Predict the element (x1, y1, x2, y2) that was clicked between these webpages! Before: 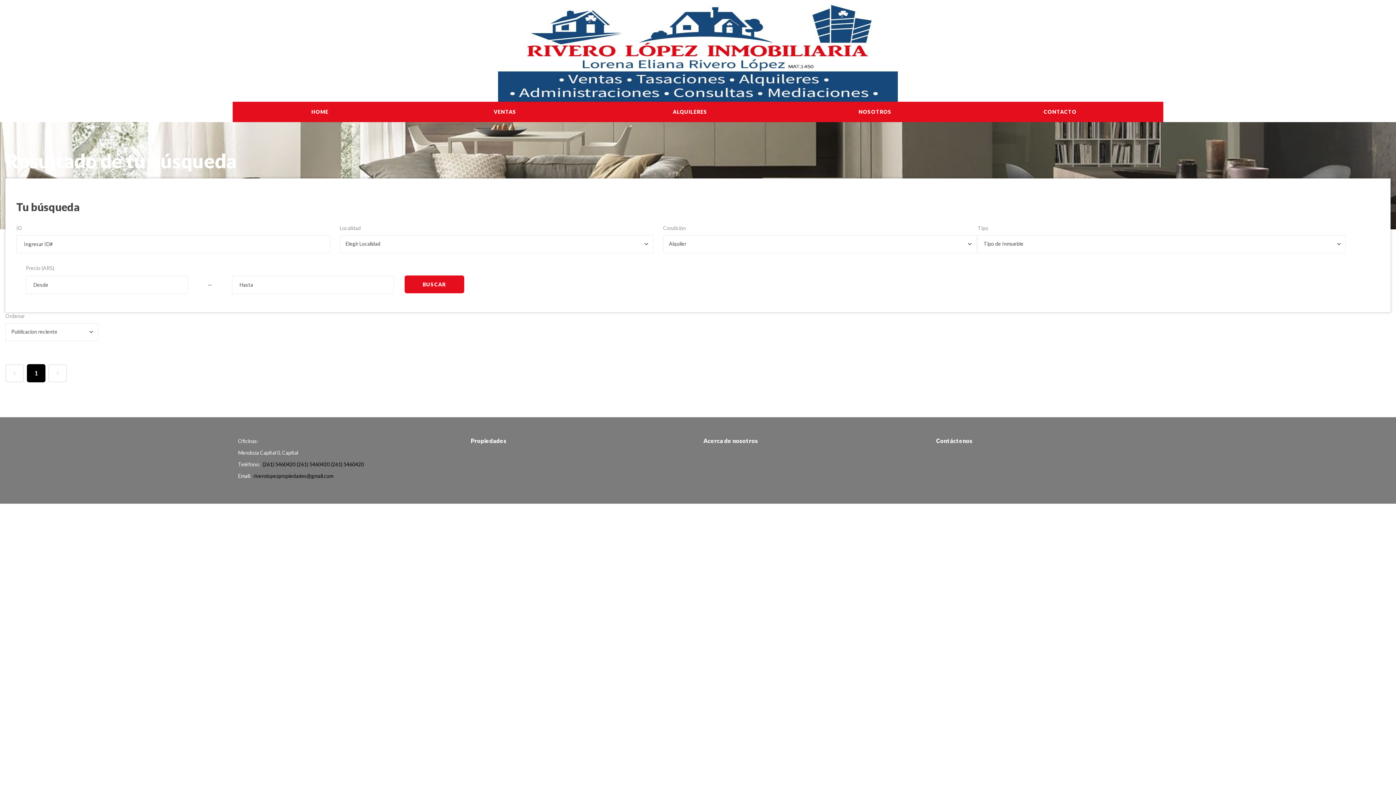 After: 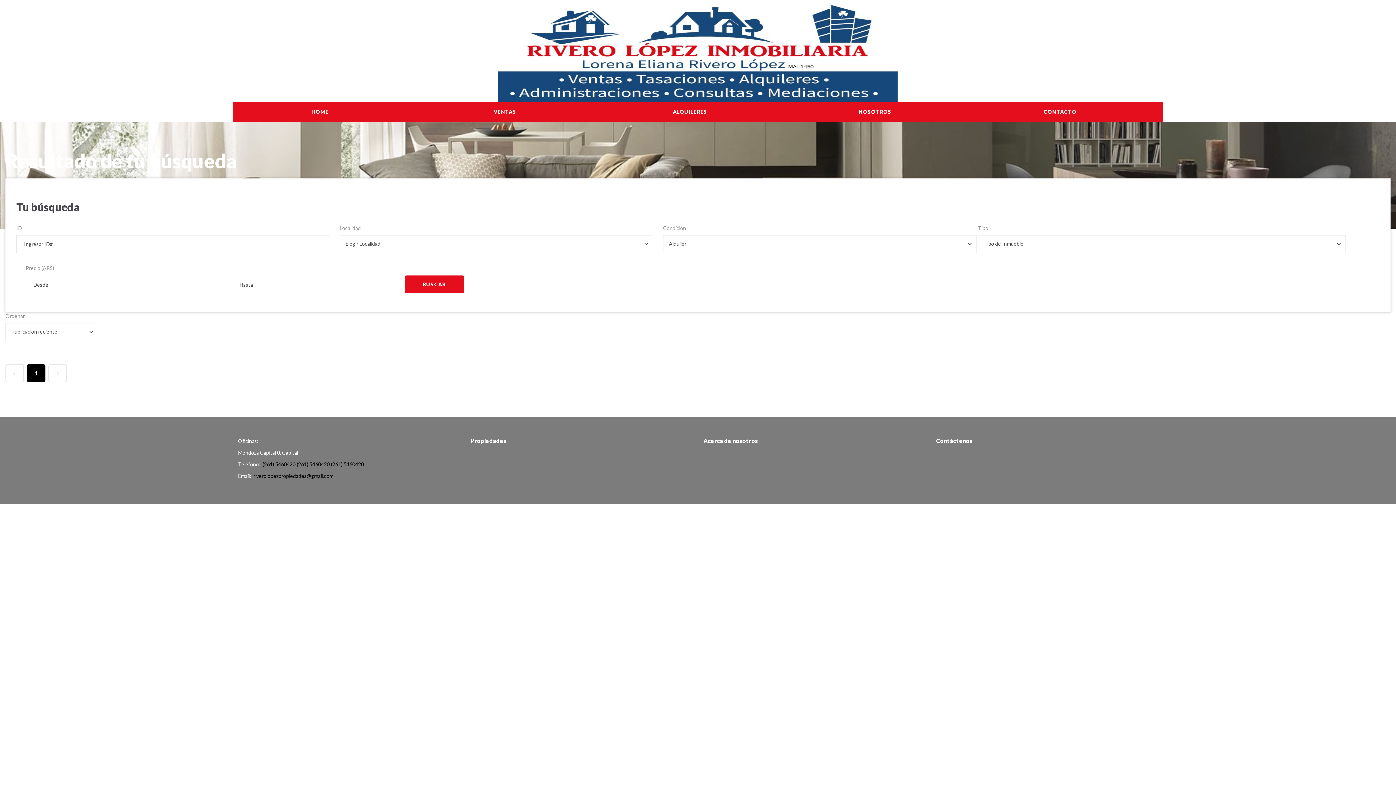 Action: bbox: (404, 275, 464, 293) label: BUSCAR